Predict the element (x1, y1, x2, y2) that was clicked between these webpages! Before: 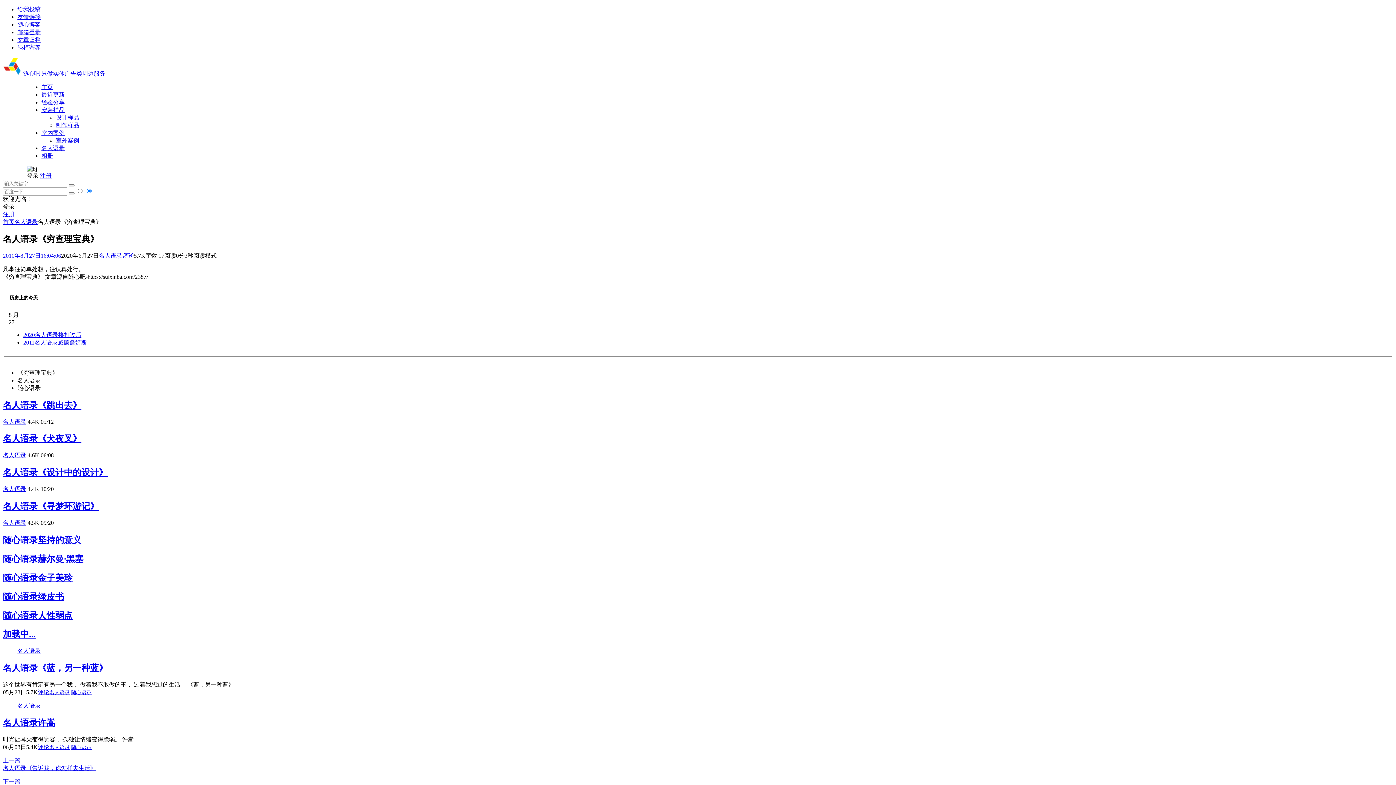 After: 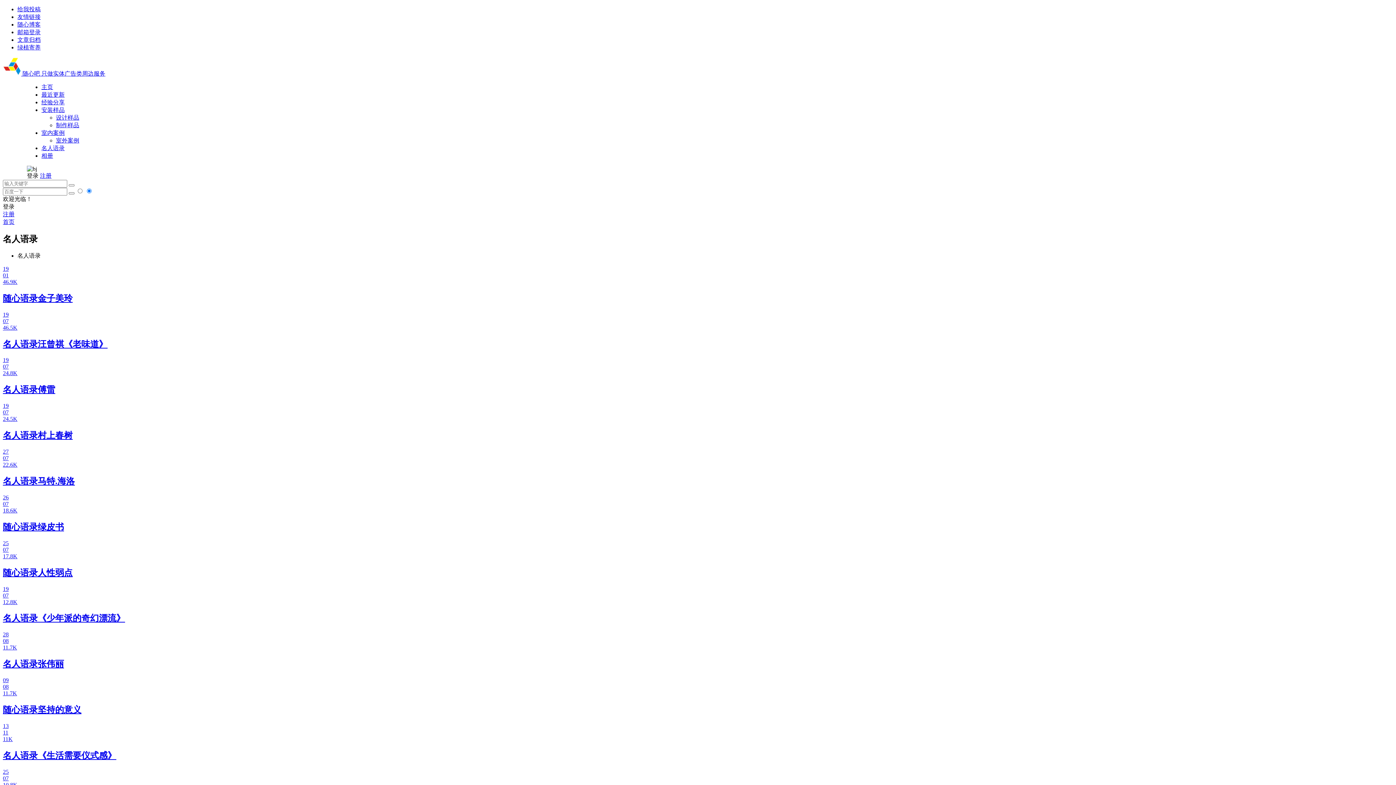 Action: bbox: (14, 218, 37, 225) label: 名人语录